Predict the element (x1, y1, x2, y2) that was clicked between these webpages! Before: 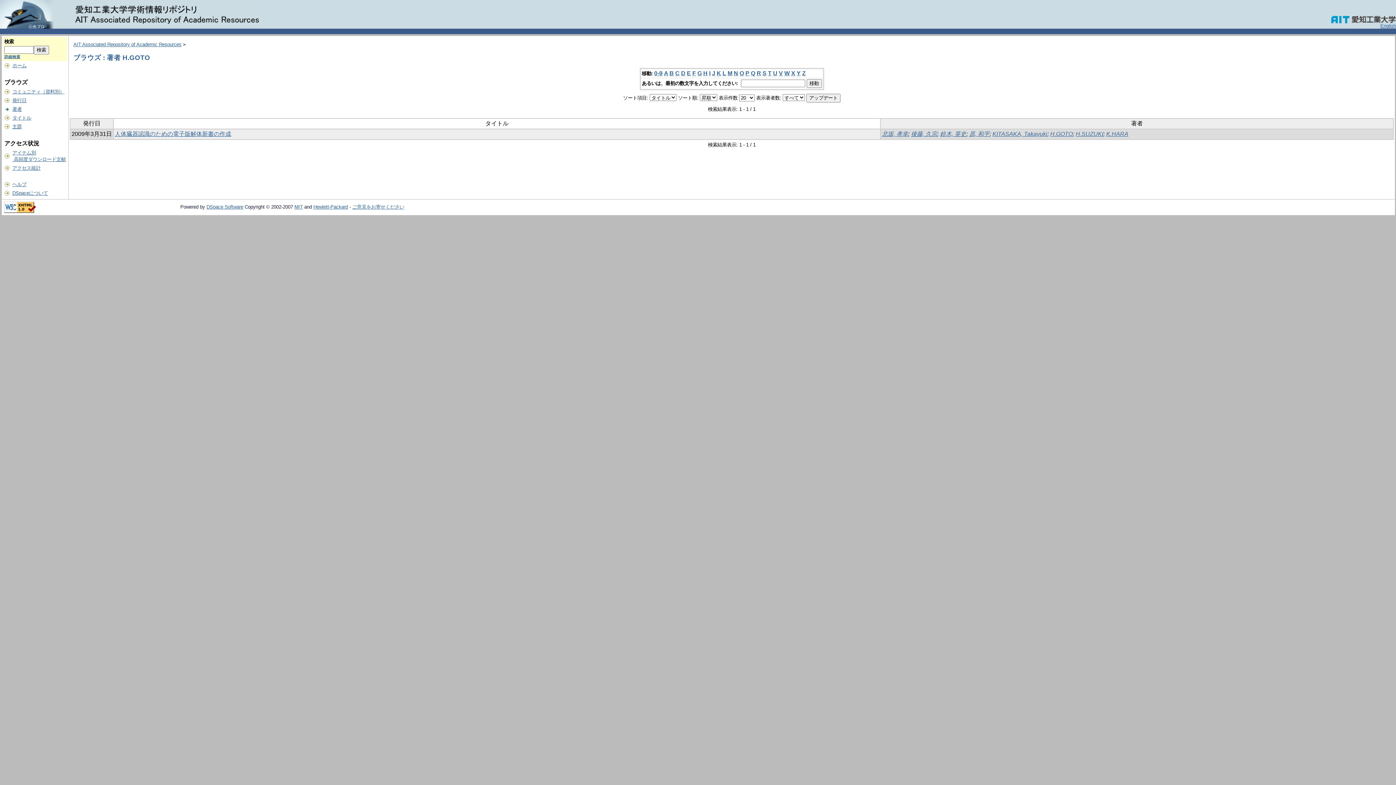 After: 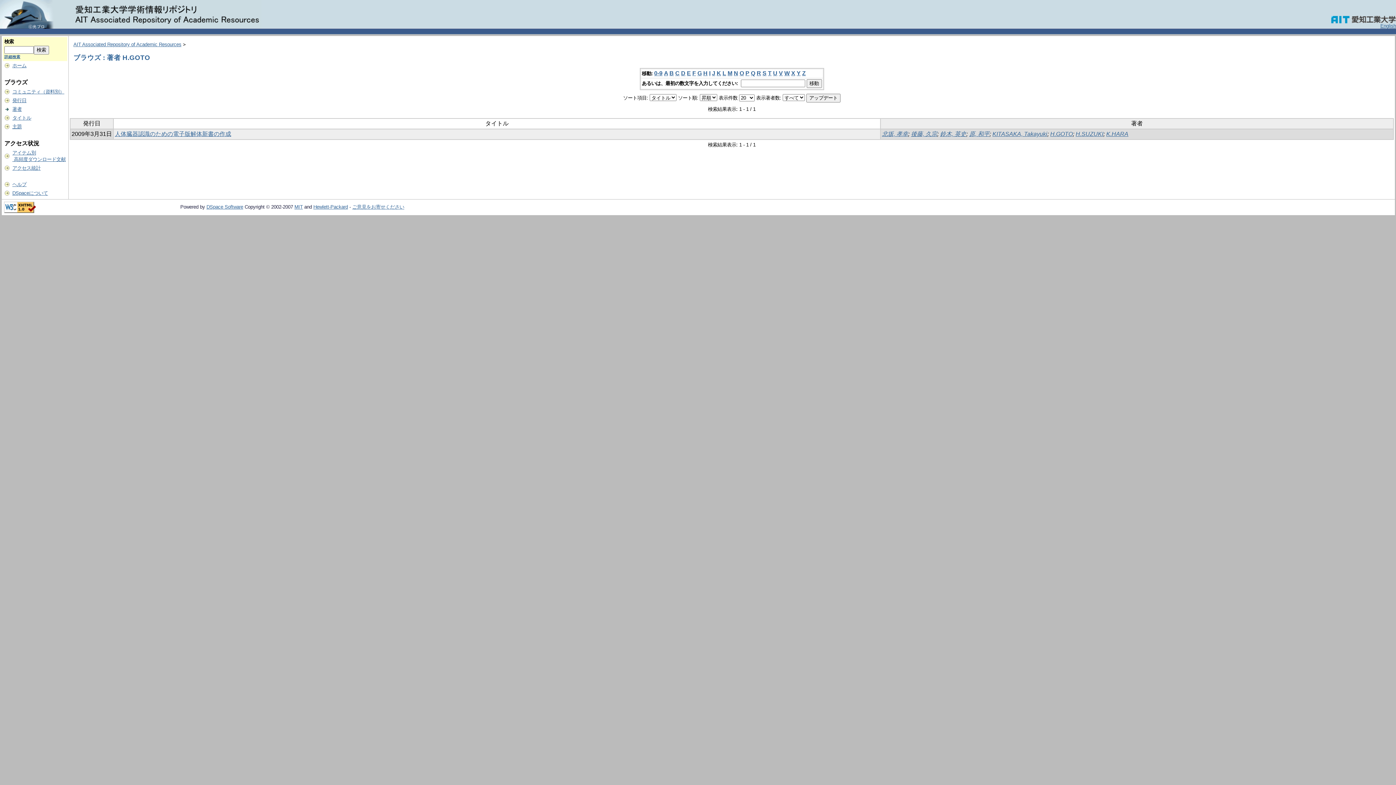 Action: label: M bbox: (727, 70, 732, 76)